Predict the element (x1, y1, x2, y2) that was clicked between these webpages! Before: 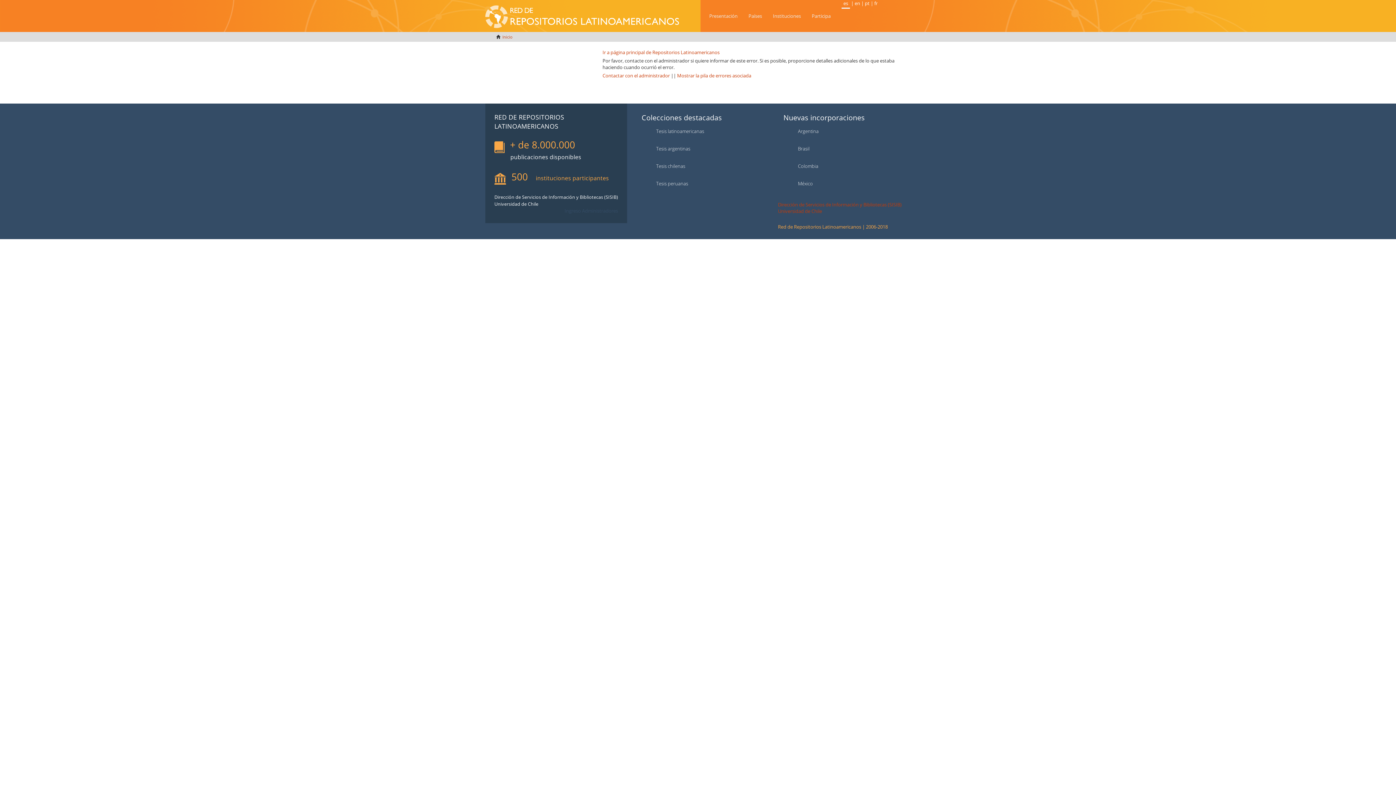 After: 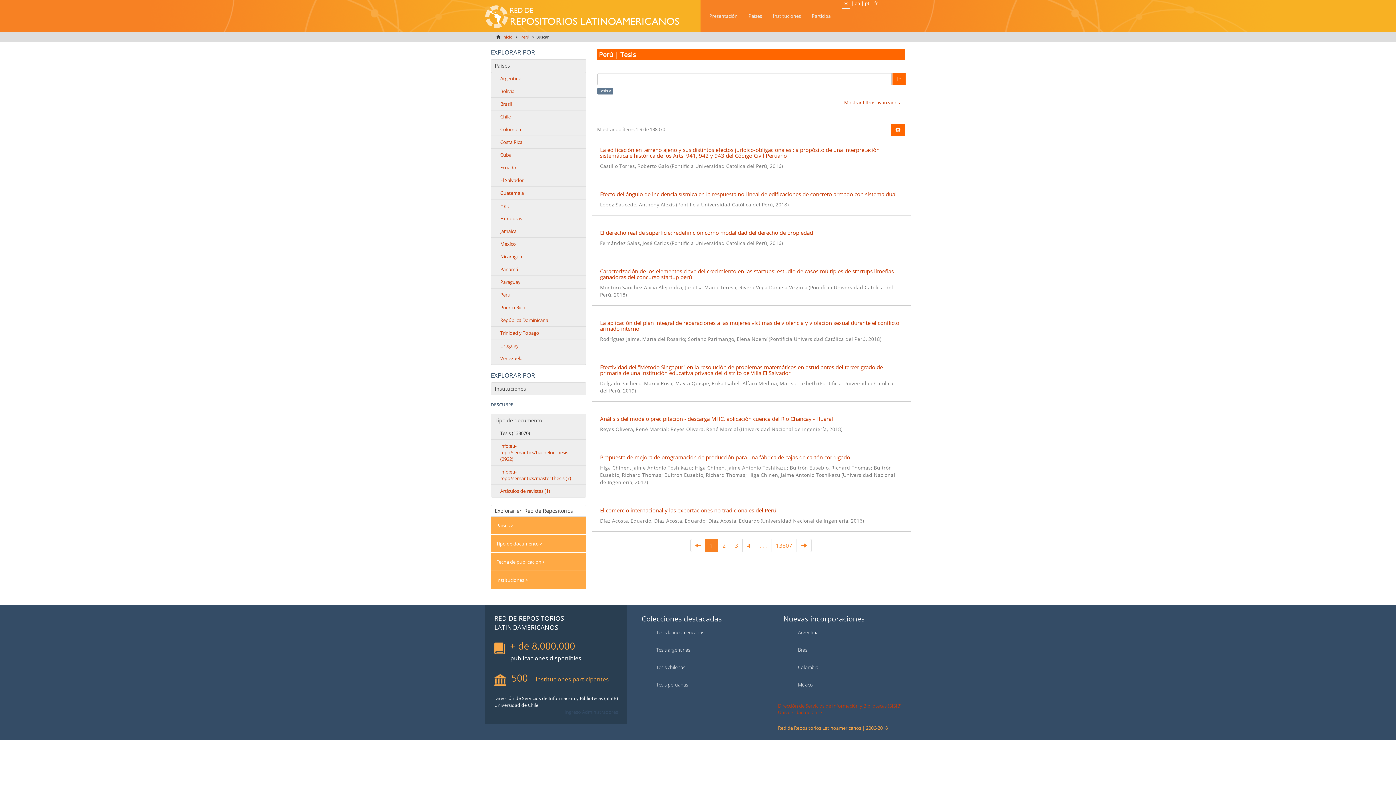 Action: label: Tesis peruanas bbox: (656, 180, 688, 186)